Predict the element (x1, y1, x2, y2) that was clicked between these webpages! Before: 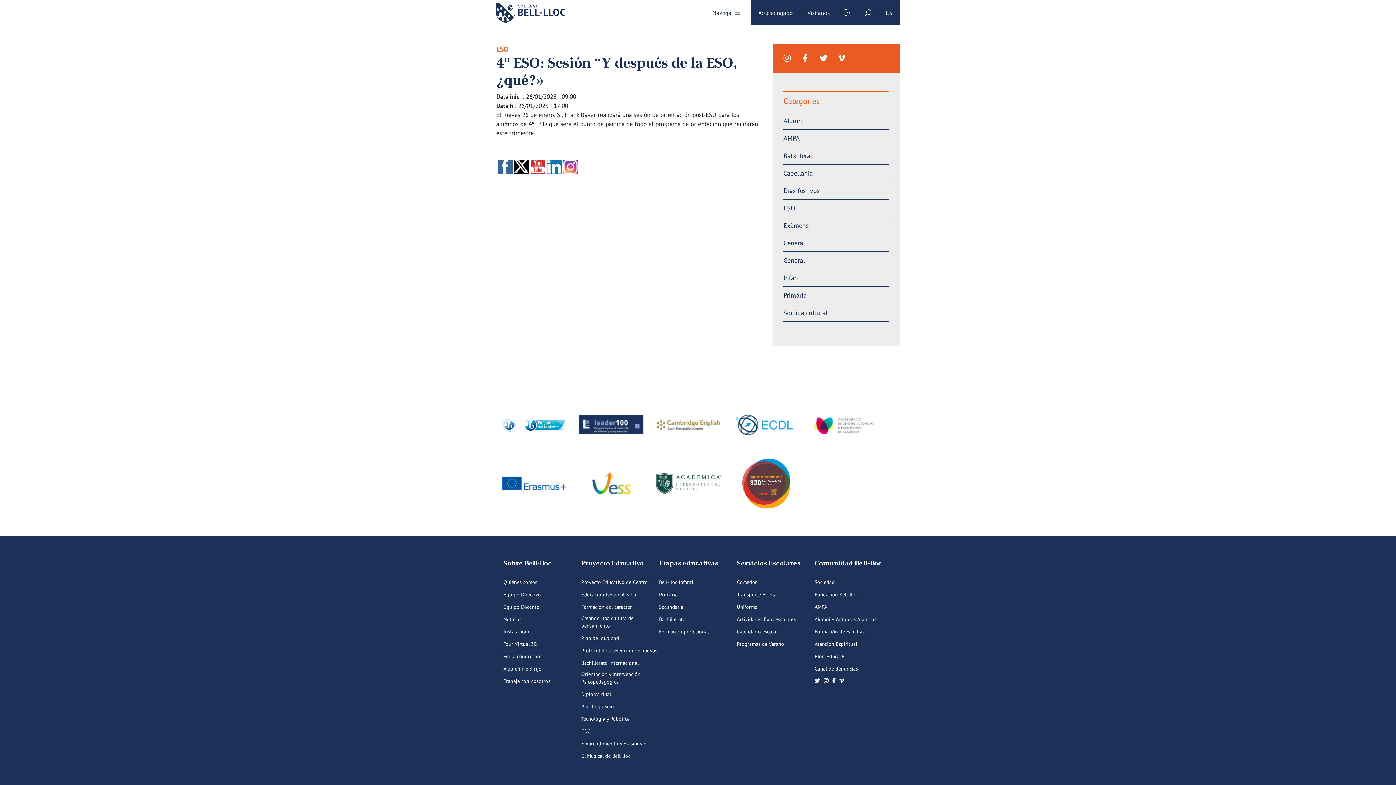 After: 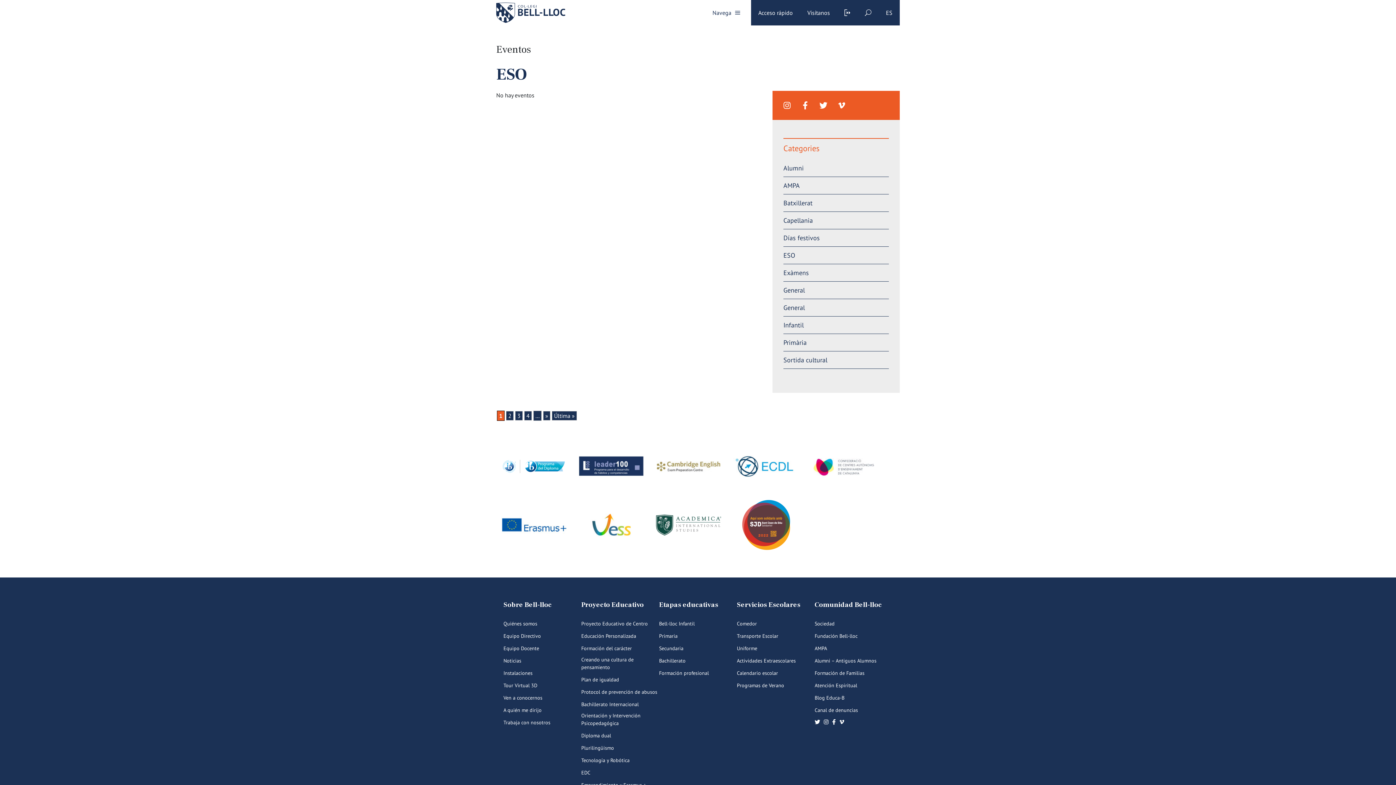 Action: bbox: (496, 44, 508, 53) label: ESO